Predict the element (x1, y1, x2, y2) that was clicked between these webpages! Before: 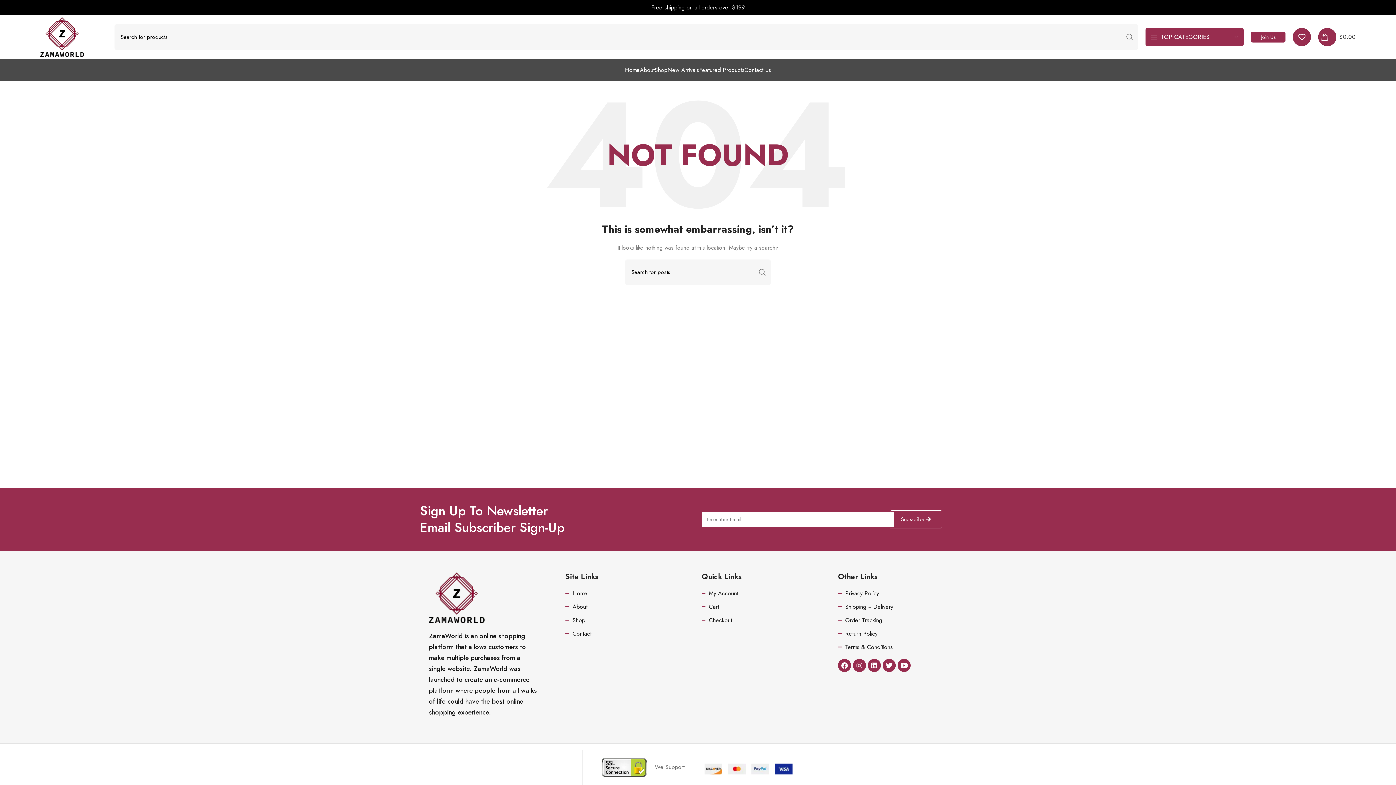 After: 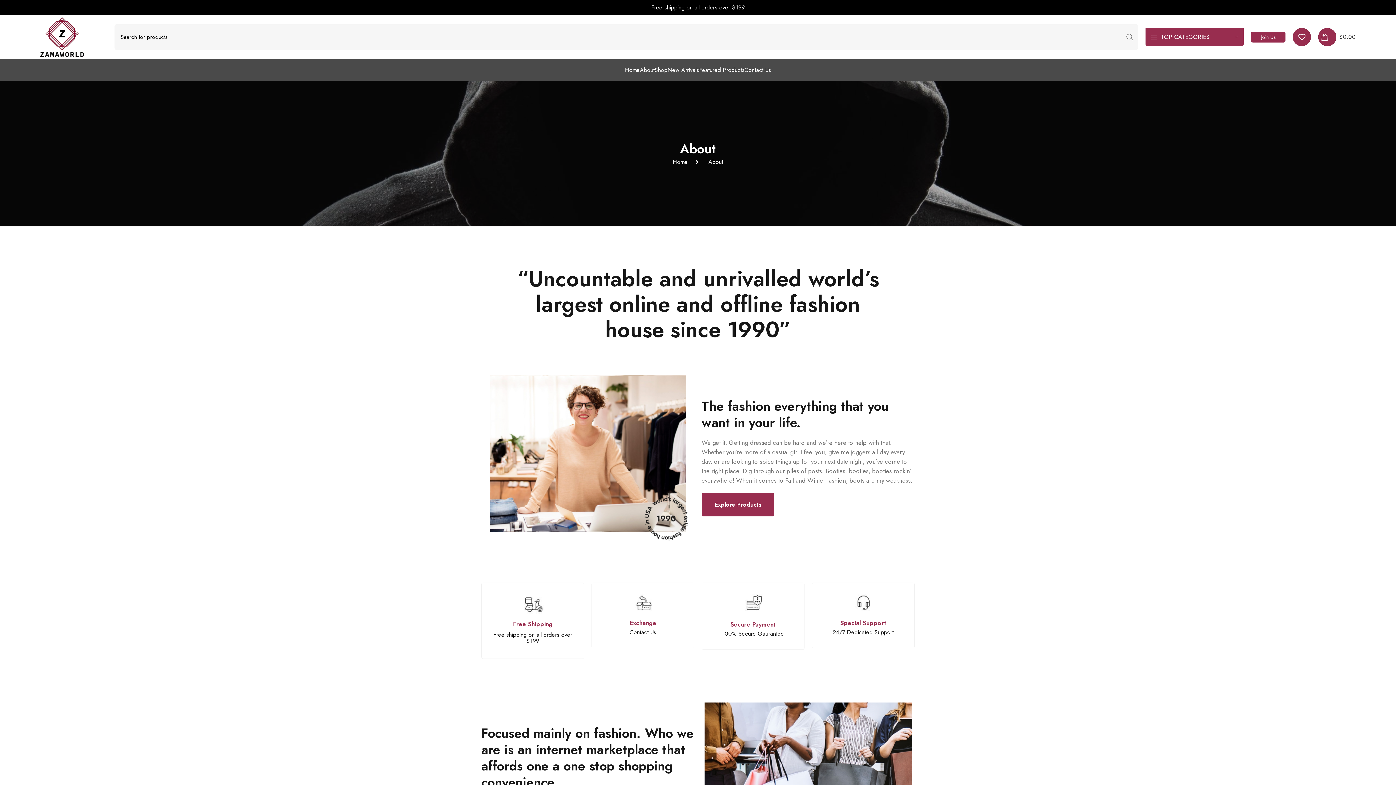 Action: bbox: (565, 602, 694, 611) label: About